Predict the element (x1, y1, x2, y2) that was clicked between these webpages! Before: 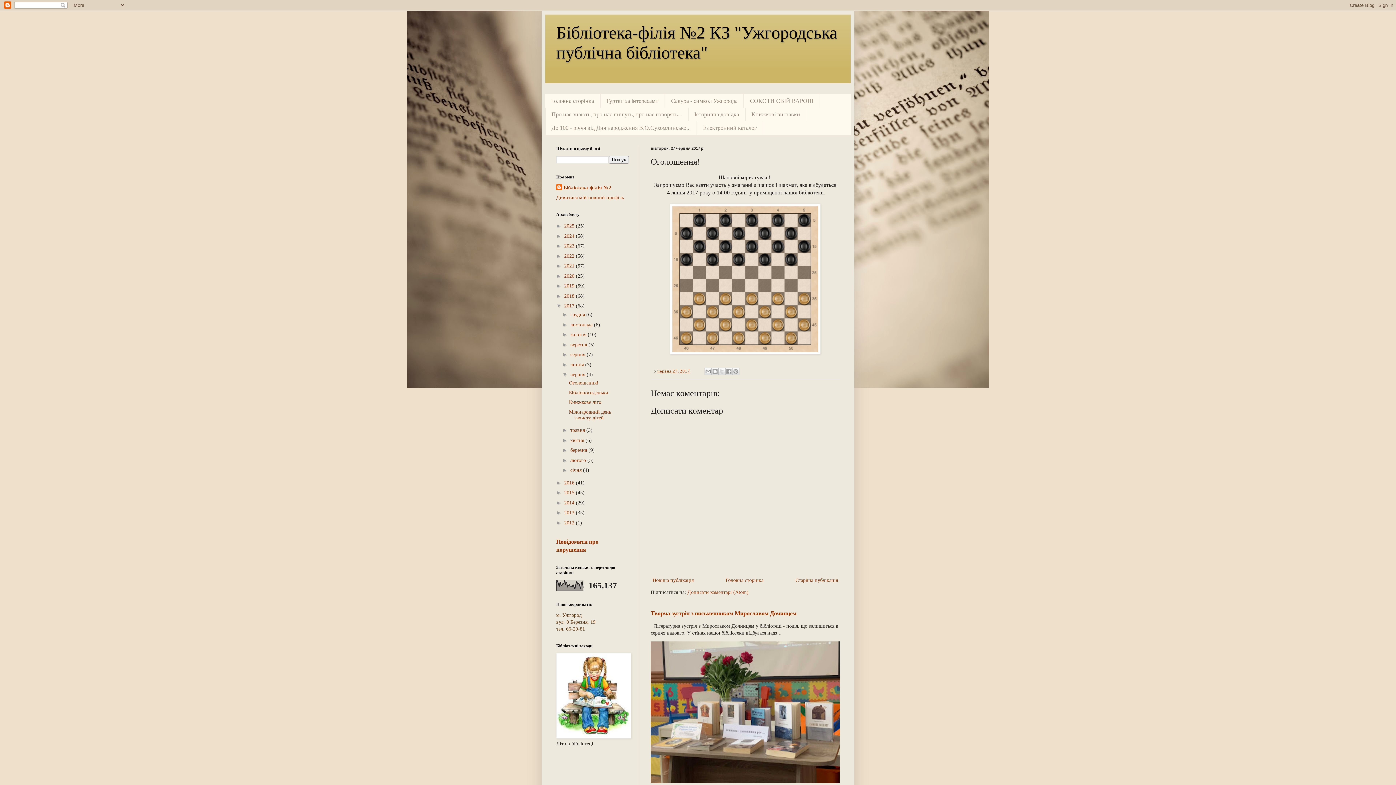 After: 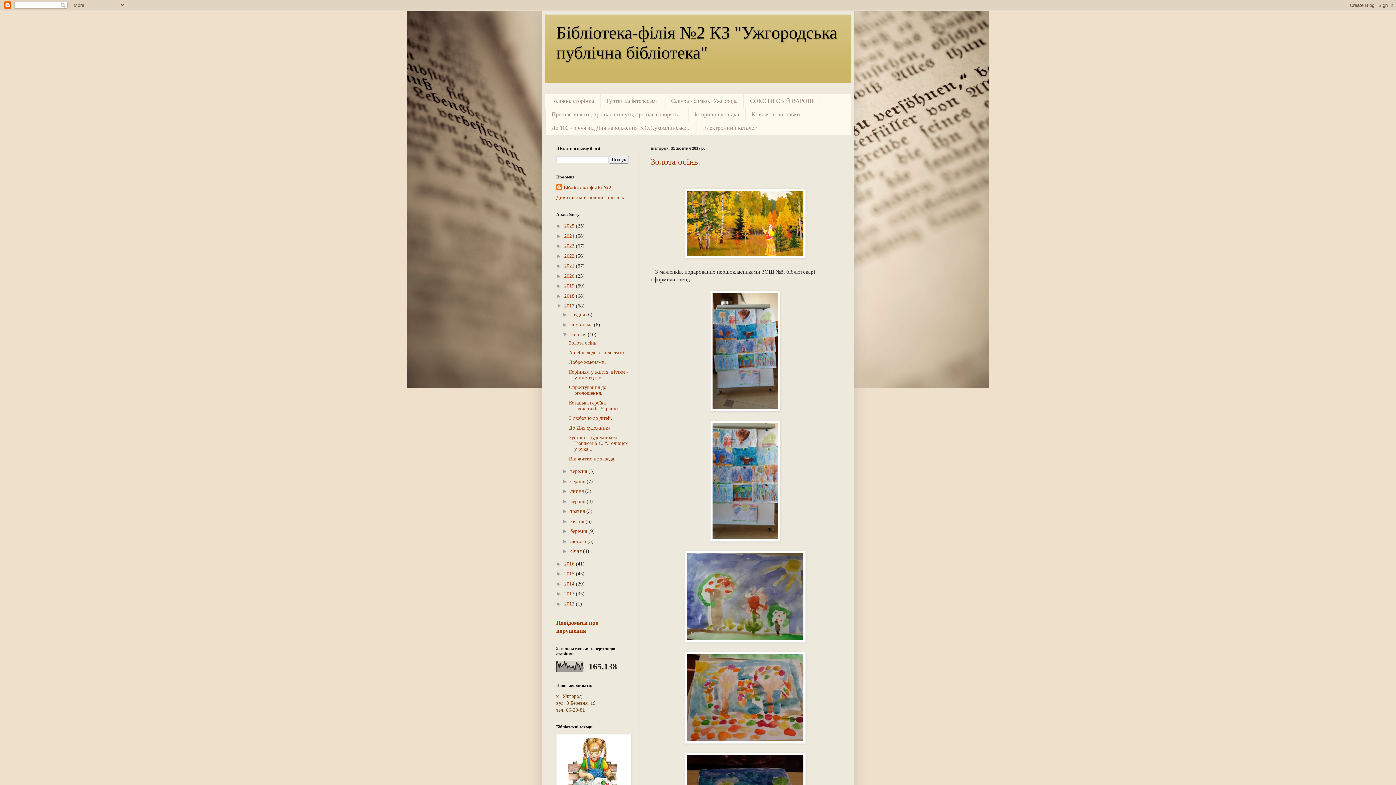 Action: bbox: (570, 332, 587, 337) label: жовтня 